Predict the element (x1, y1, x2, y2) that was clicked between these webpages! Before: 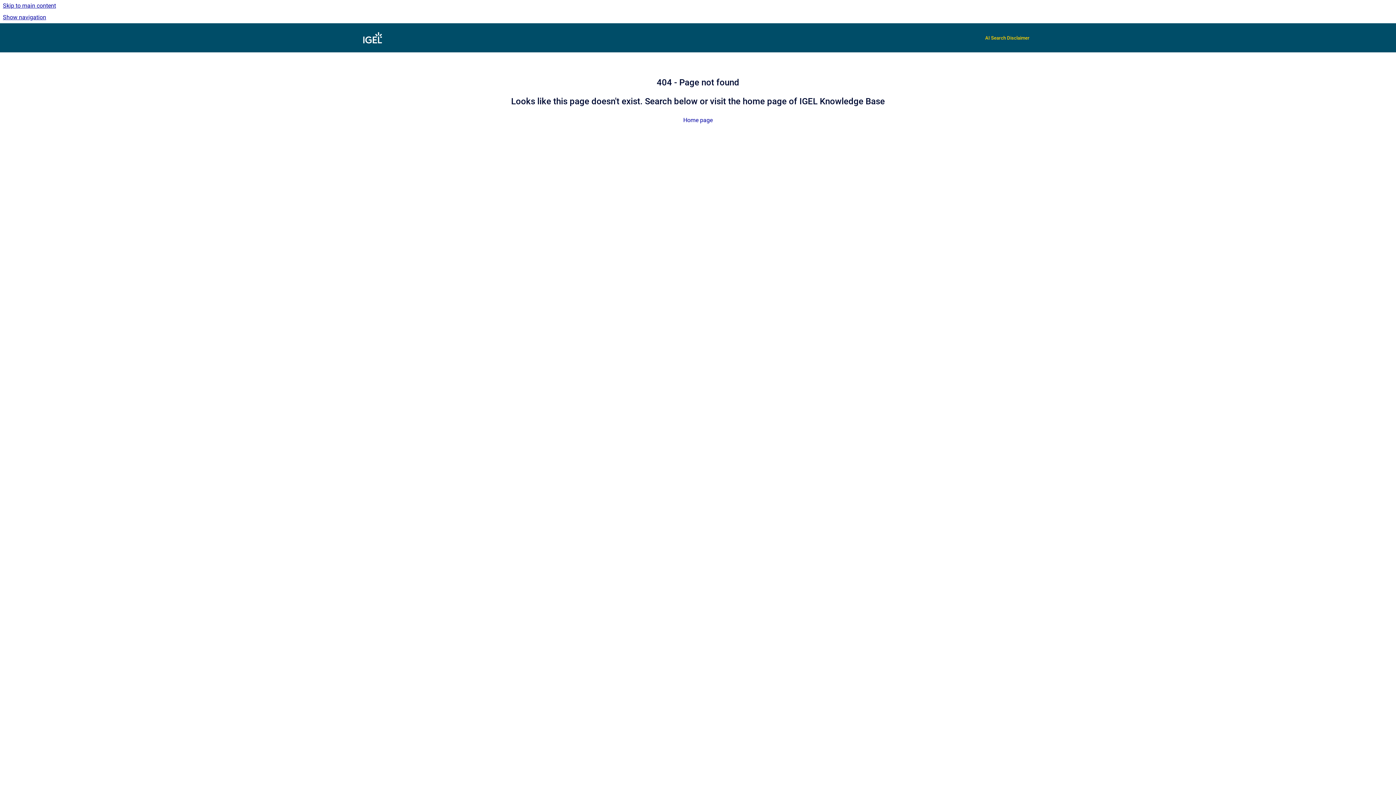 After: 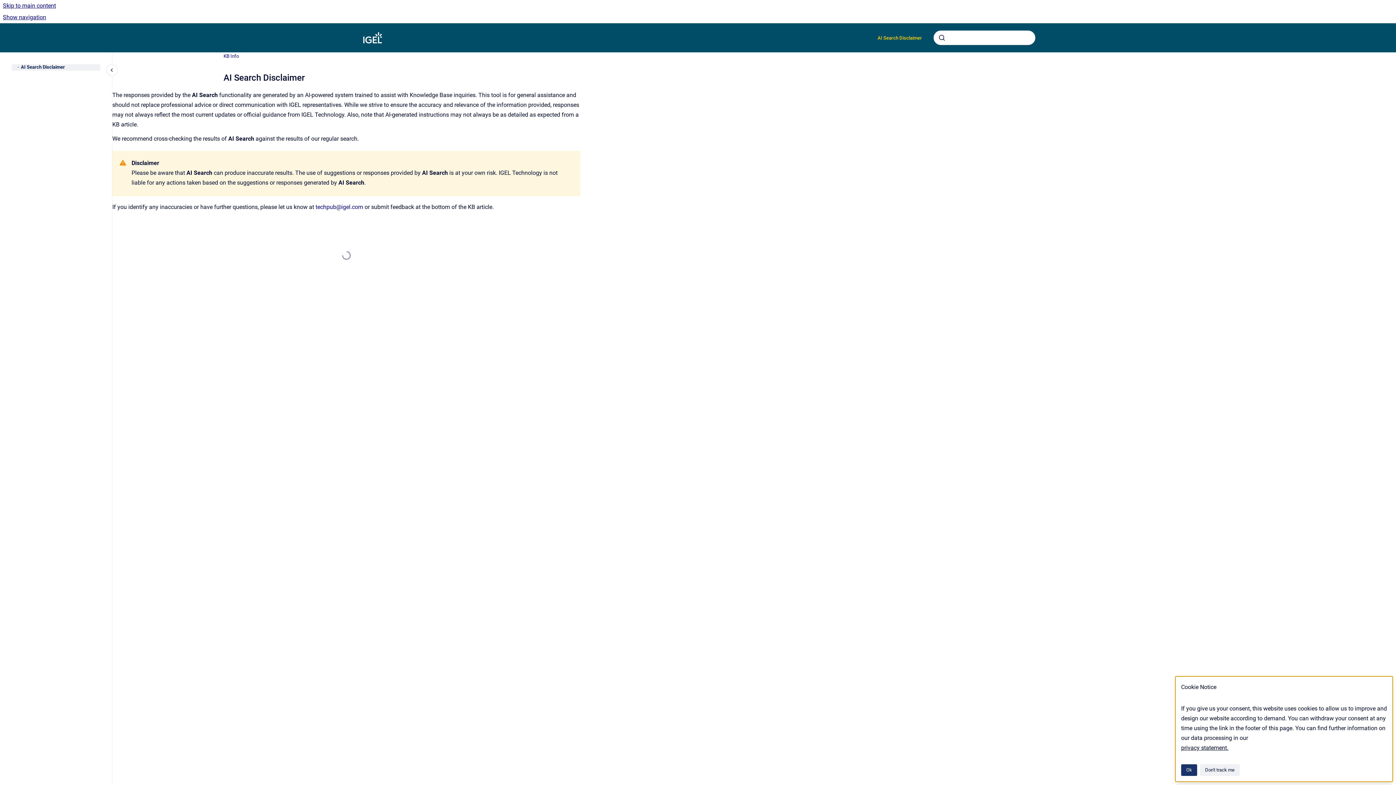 Action: label: AI Search Disclaimer bbox: (979, 30, 1035, 45)